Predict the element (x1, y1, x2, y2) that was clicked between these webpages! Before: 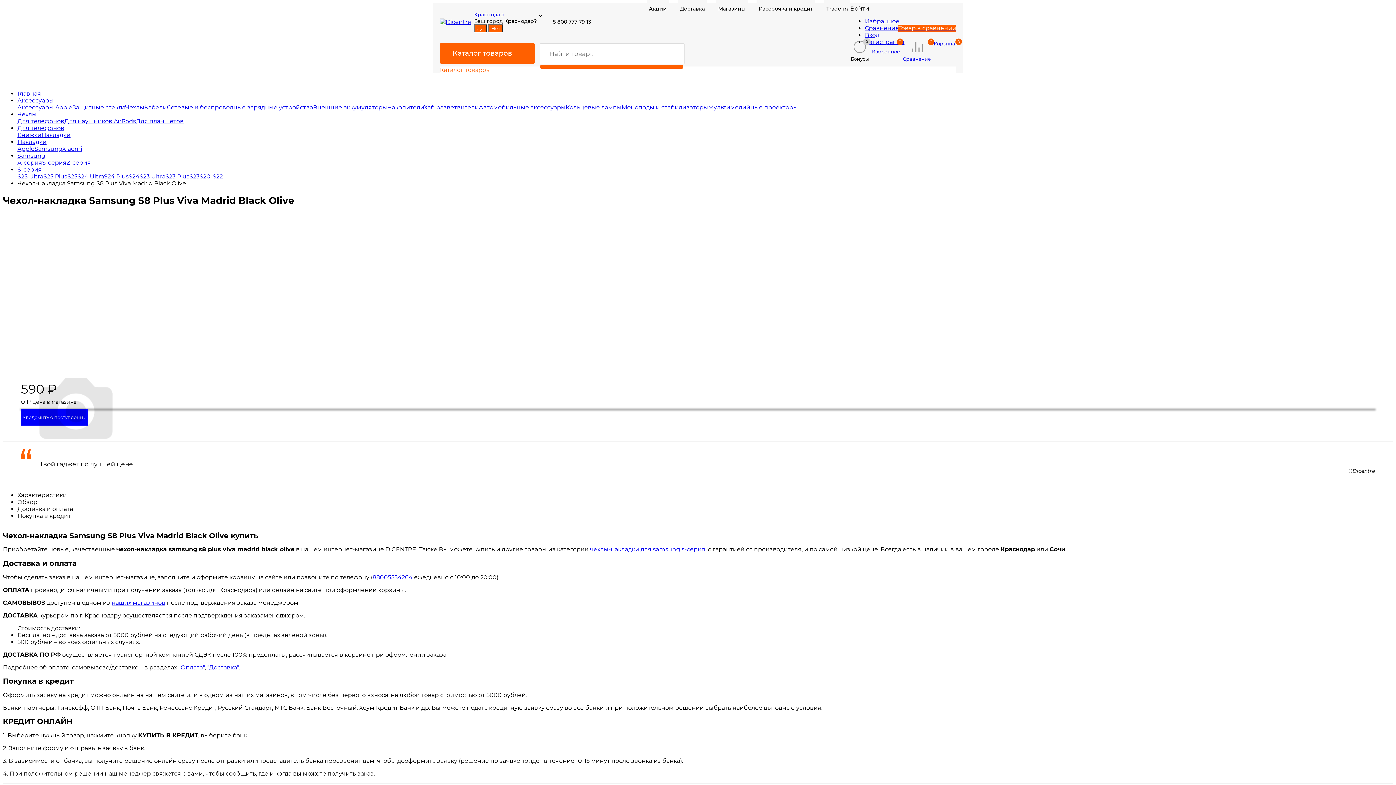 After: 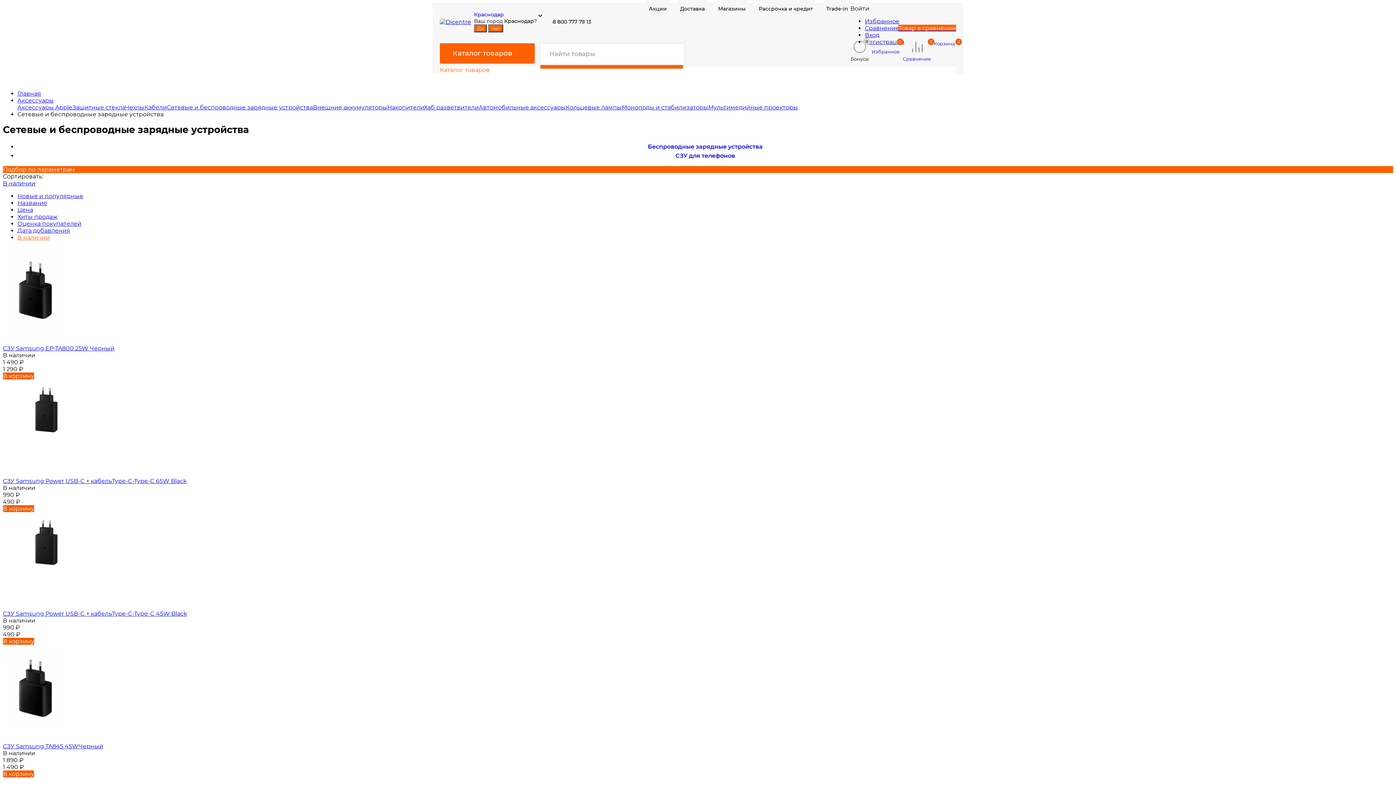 Action: bbox: (166, 104, 313, 110) label: Сетевые и беспроводные зарядные устройства